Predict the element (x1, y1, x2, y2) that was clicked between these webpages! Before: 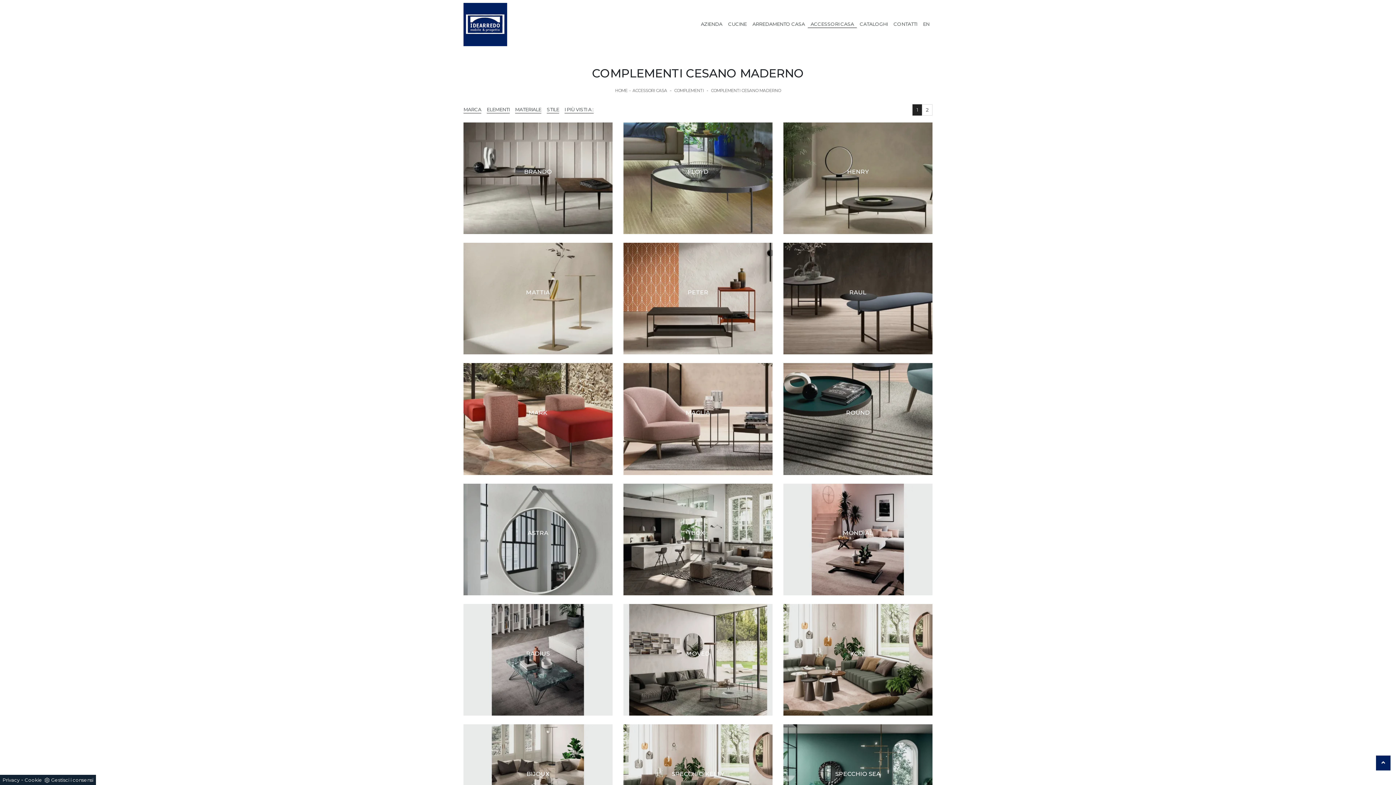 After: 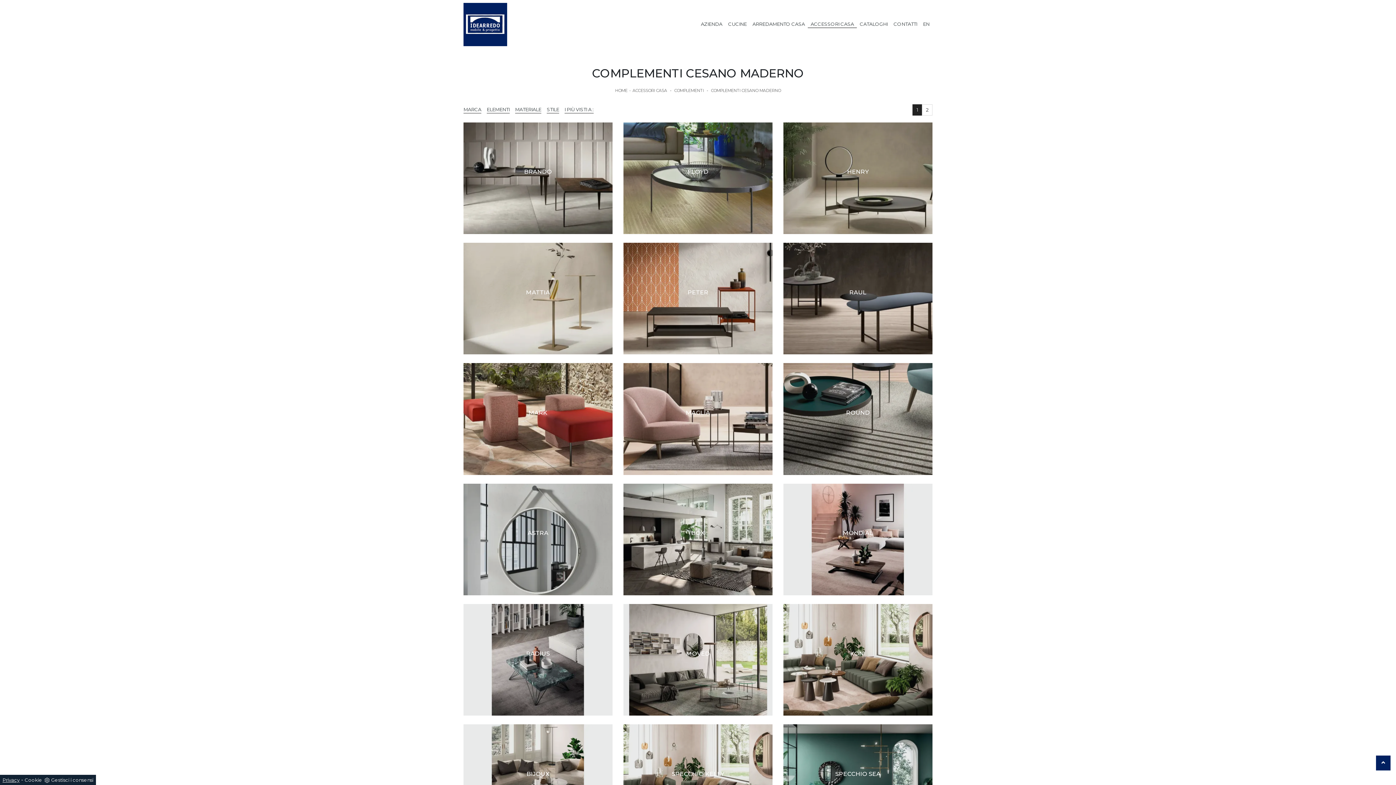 Action: bbox: (2, 777, 19, 783) label: Privacy